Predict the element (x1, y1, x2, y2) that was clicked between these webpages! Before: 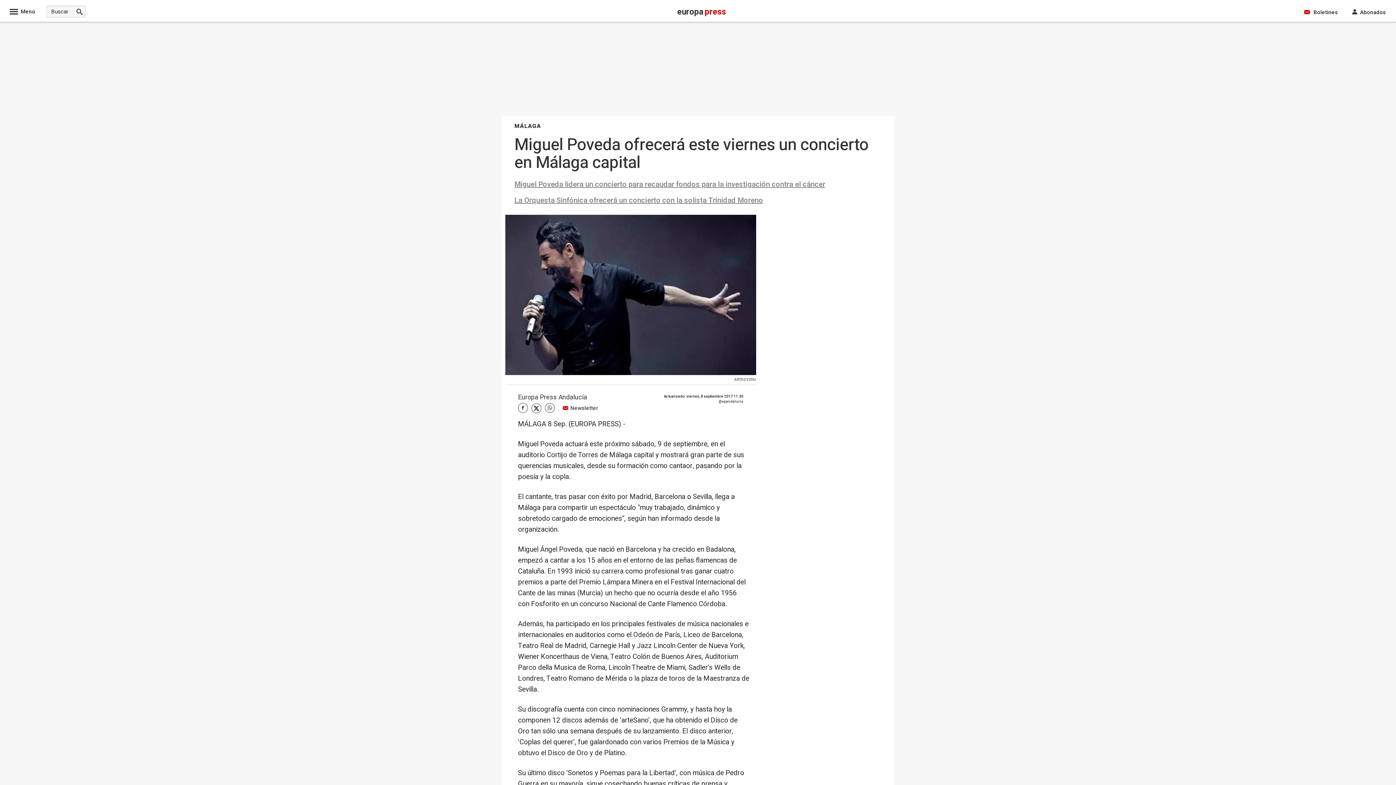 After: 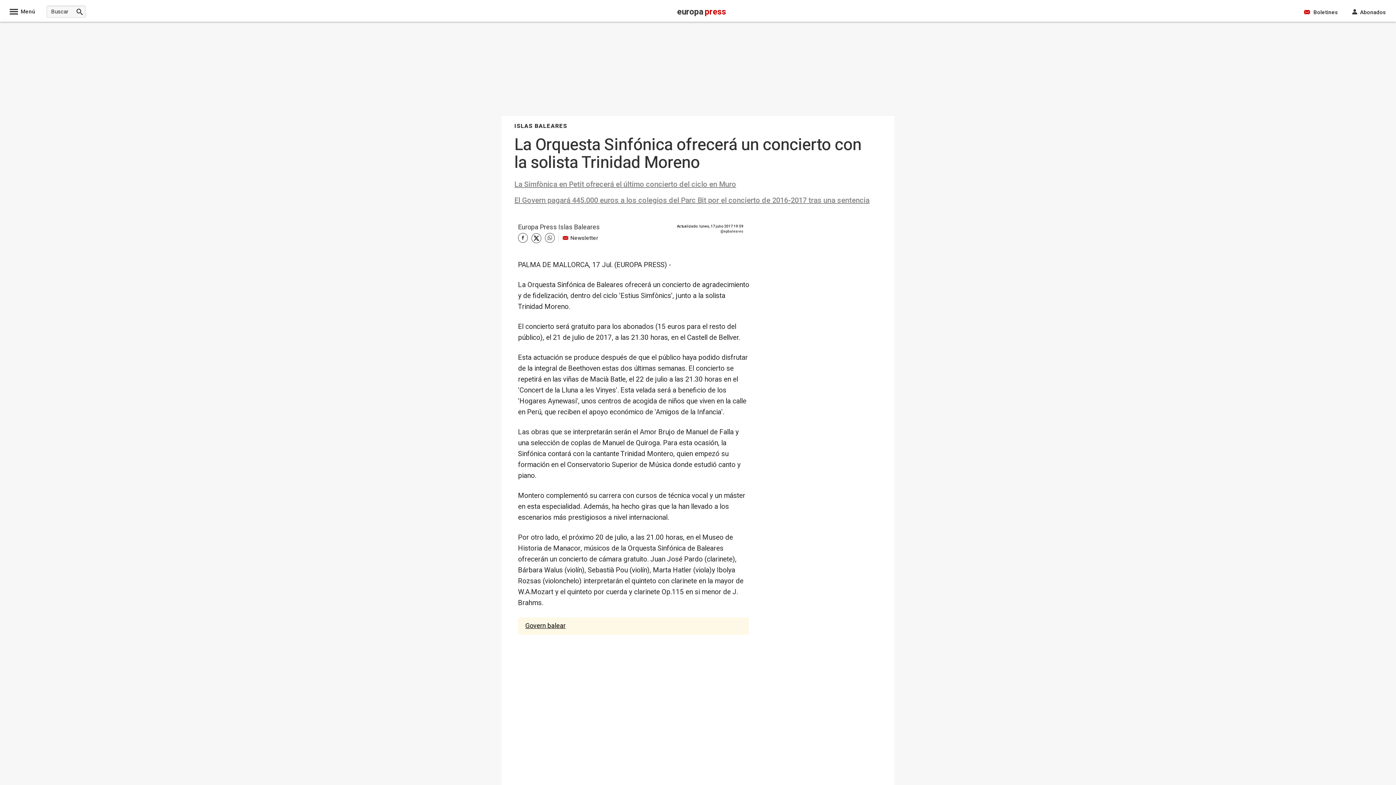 Action: label: La Orquesta Sinfónica ofrecerá un concierto con la solista Trinidad Moreno bbox: (514, 195, 763, 205)